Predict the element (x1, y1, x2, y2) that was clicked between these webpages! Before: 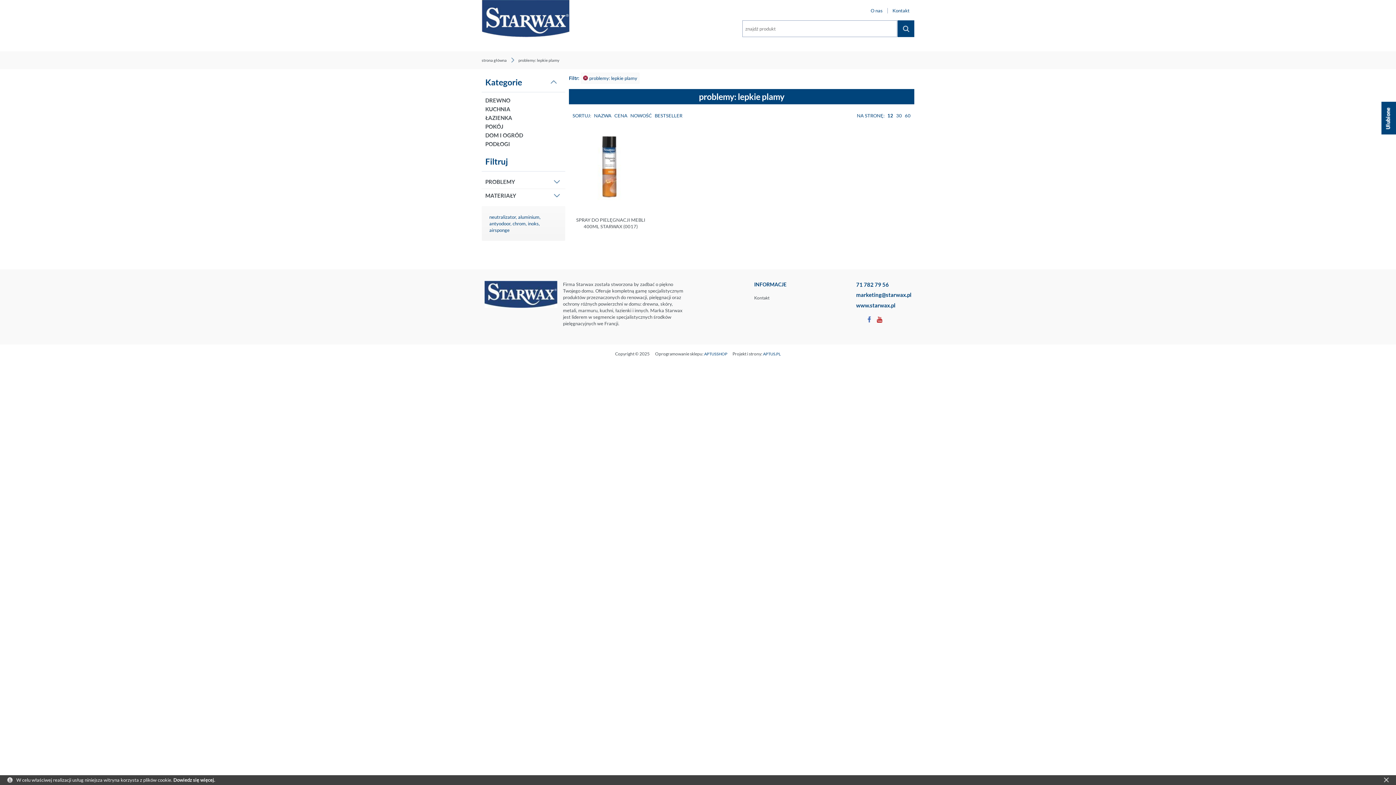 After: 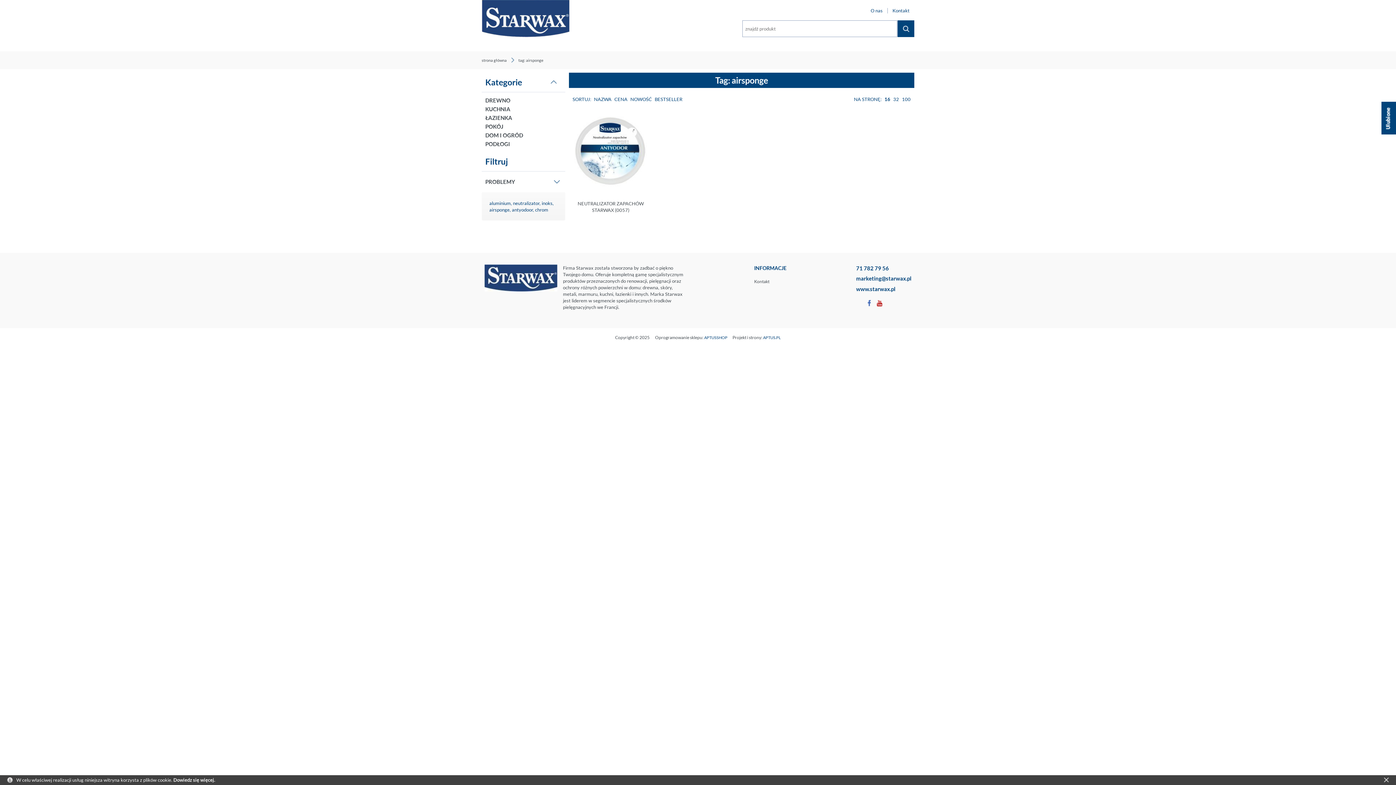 Action: label: airsponge bbox: (489, 227, 509, 233)